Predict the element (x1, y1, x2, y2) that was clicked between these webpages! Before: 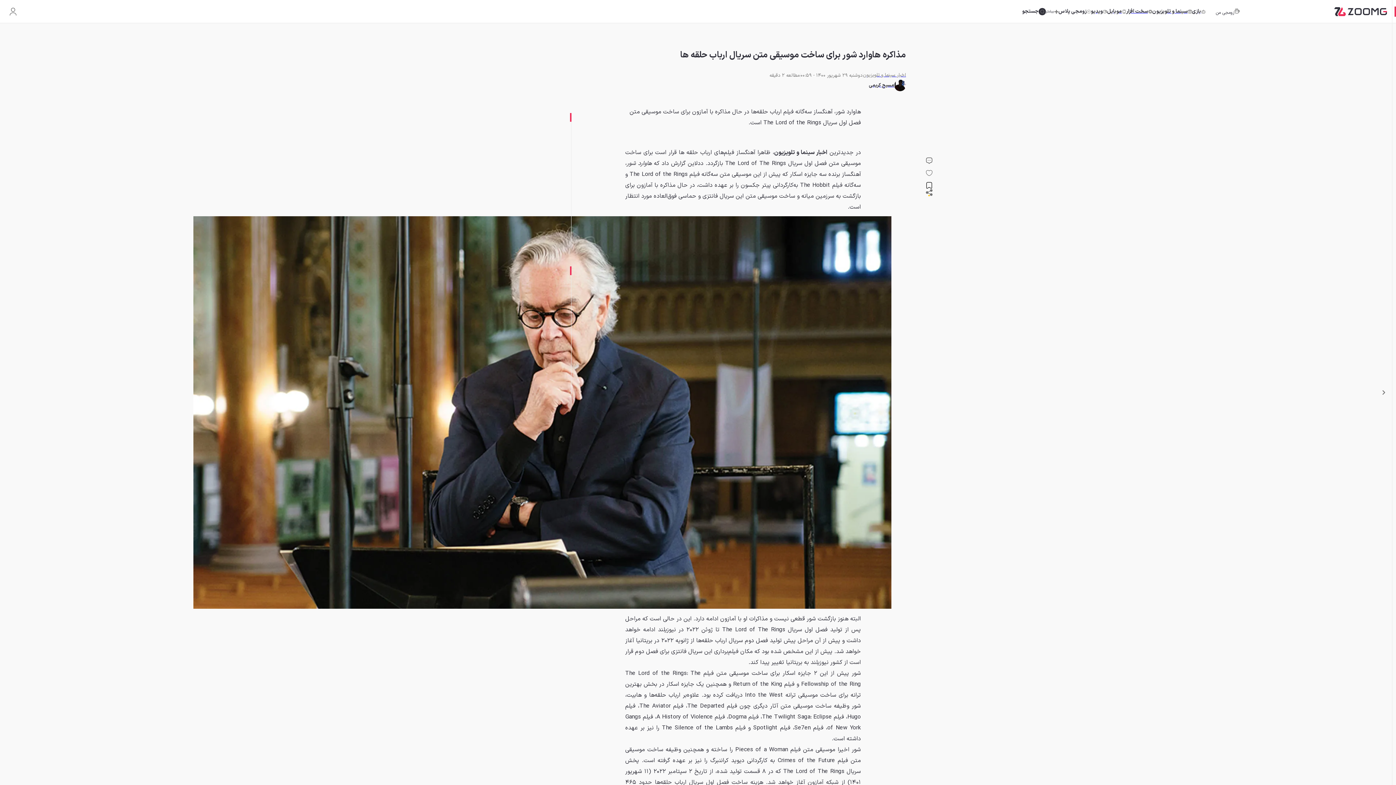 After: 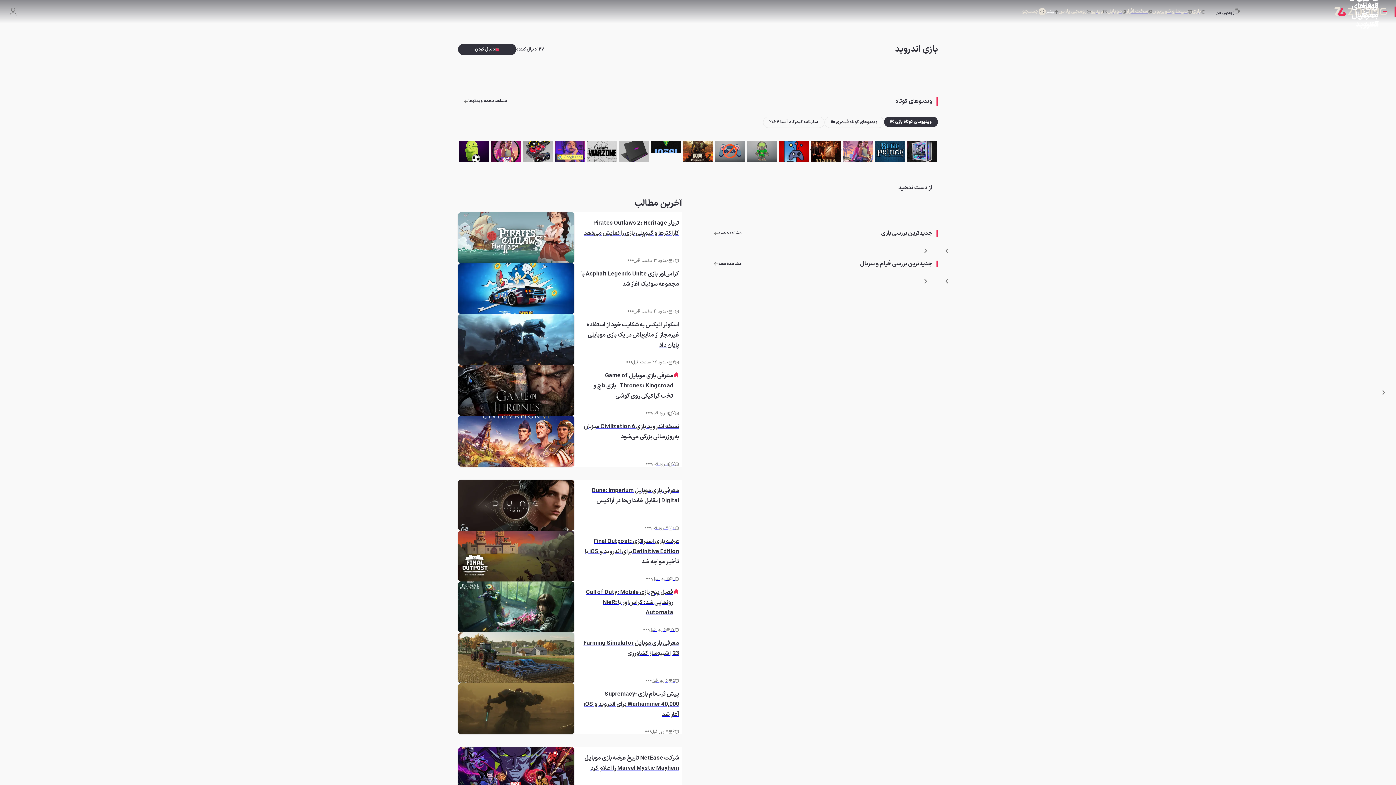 Action: label: موبایل bbox: (1107, 6, 1126, 16)